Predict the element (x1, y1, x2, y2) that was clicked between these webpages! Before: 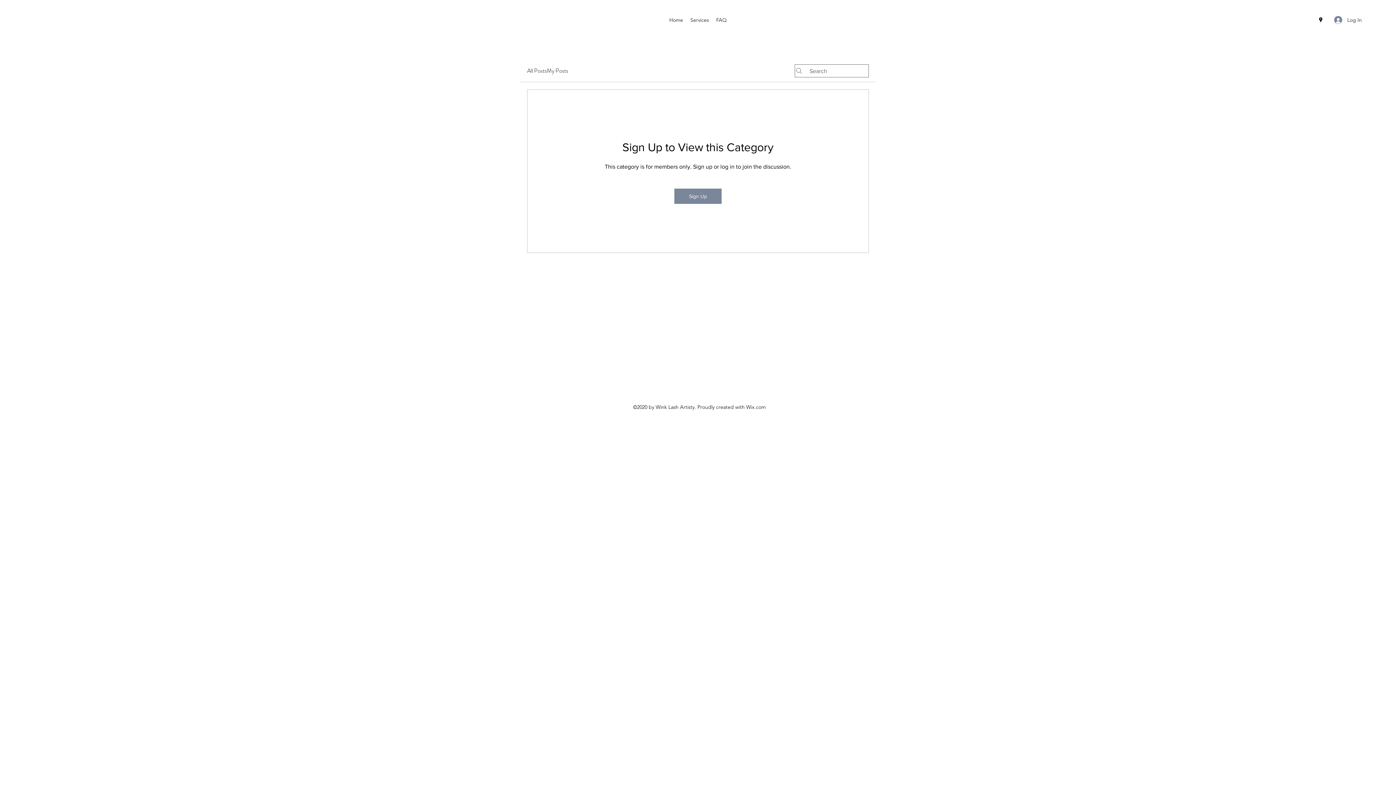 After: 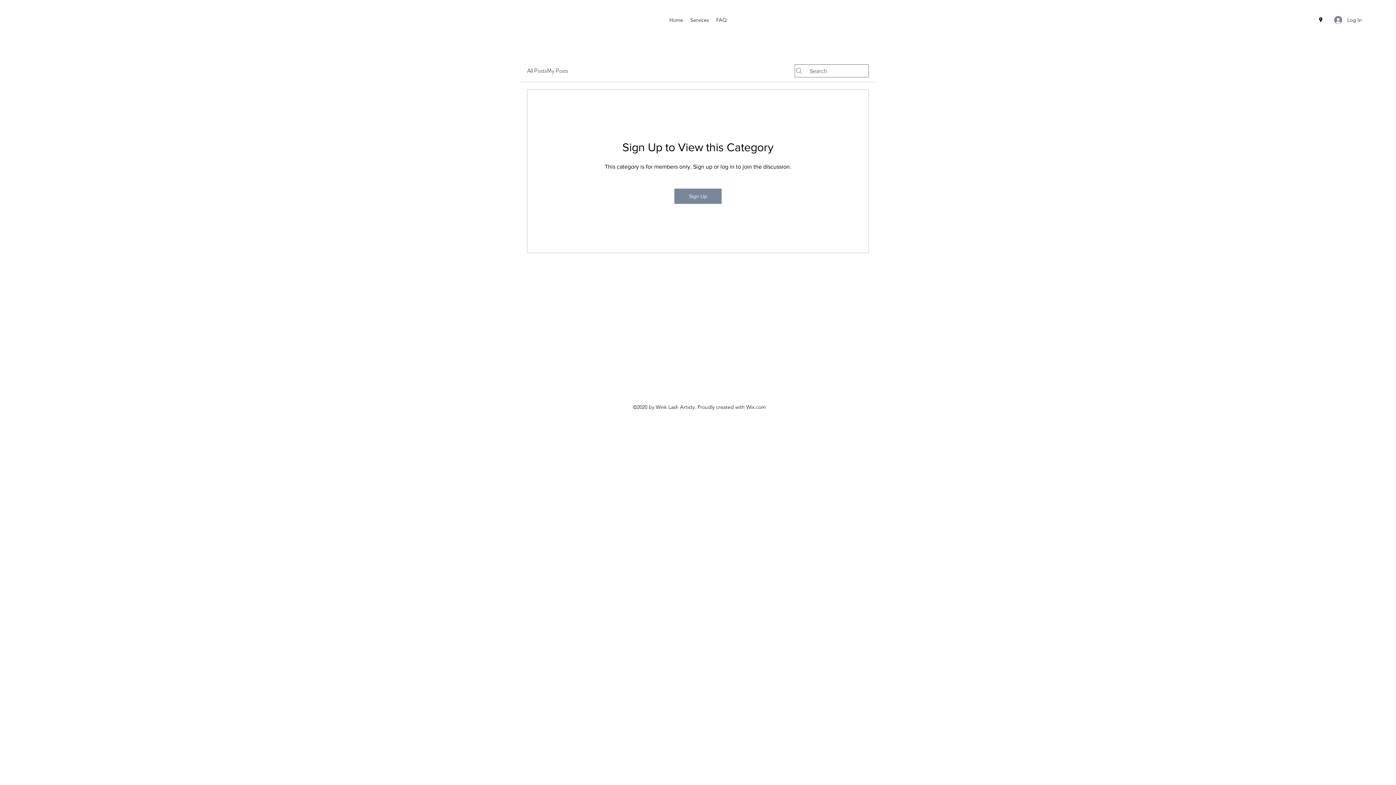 Action: bbox: (1317, 16, 1324, 23) label: Google Places